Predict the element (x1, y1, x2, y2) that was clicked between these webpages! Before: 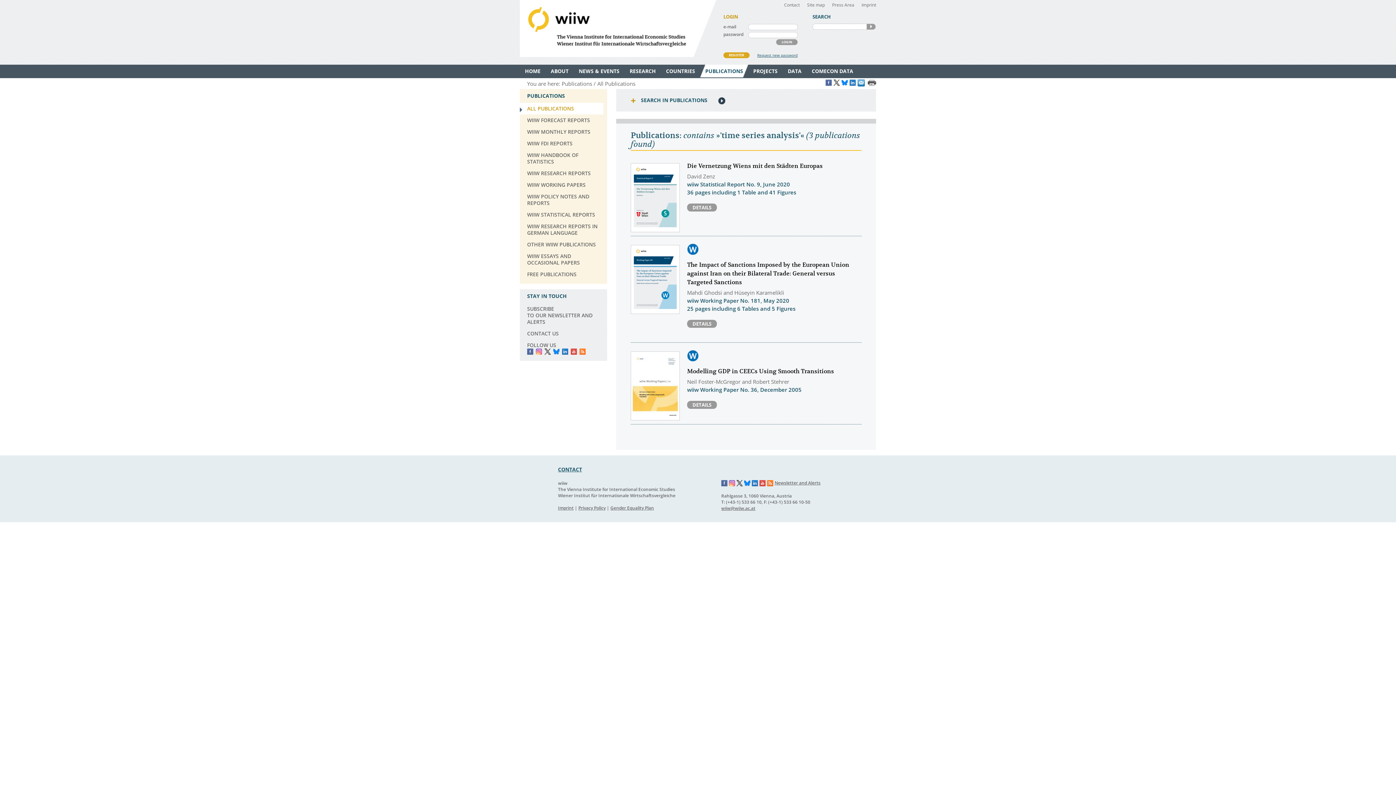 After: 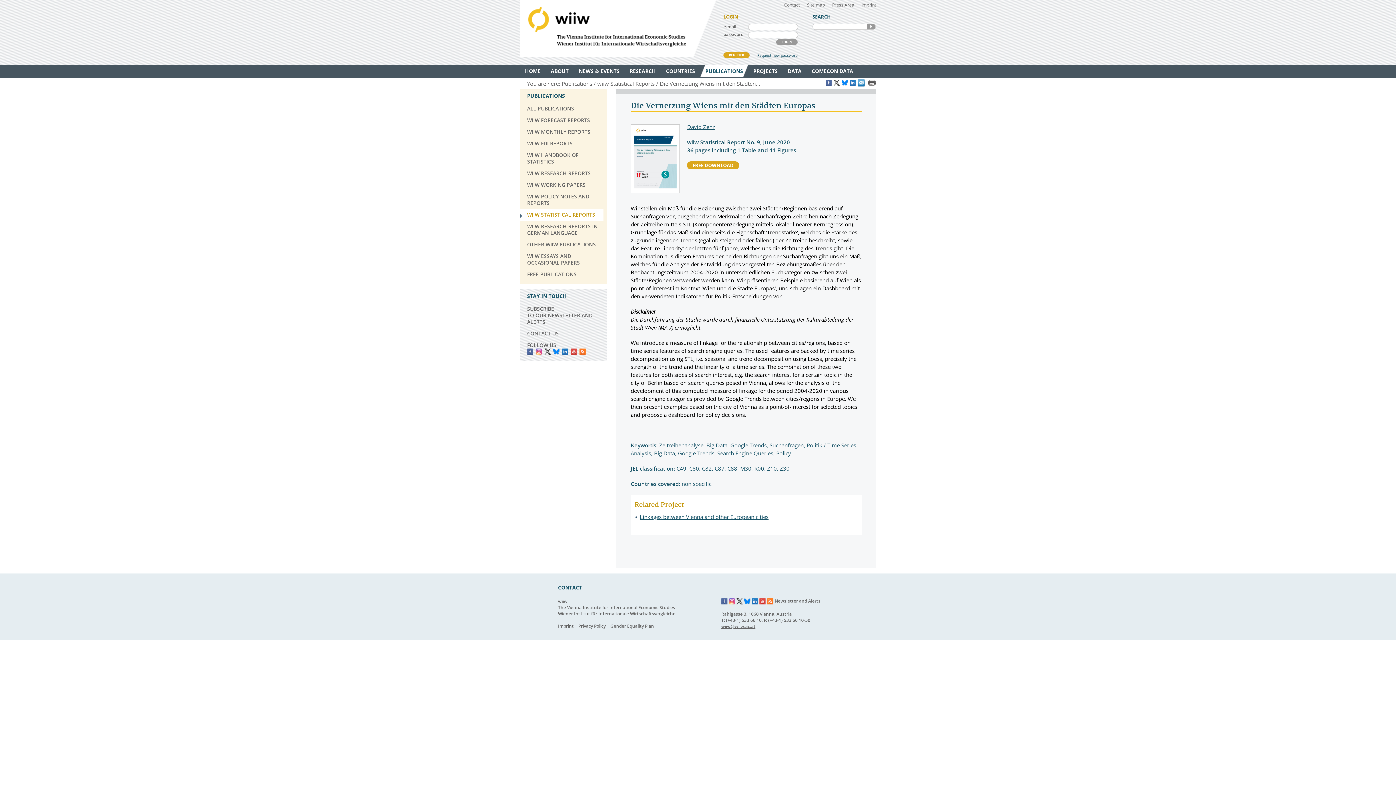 Action: bbox: (630, 163, 680, 232)